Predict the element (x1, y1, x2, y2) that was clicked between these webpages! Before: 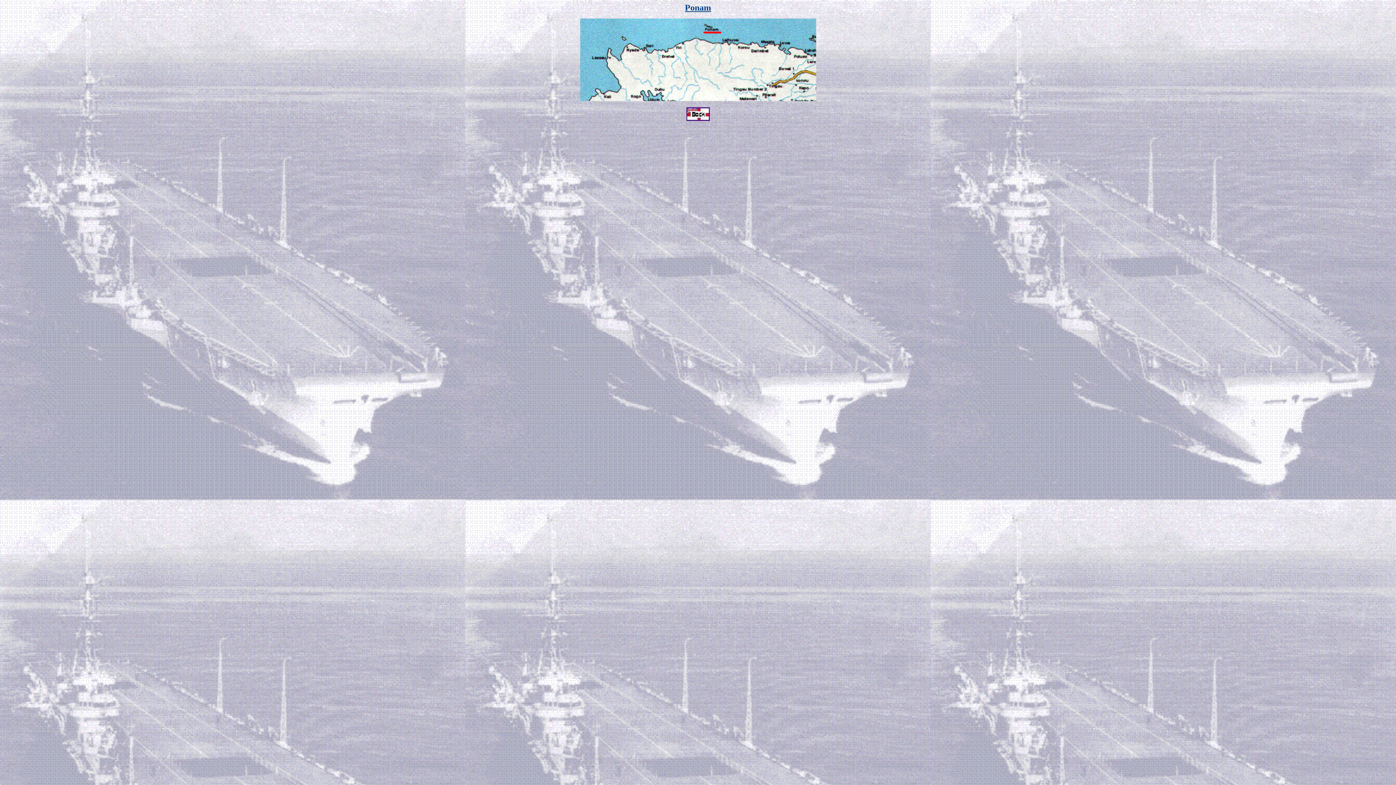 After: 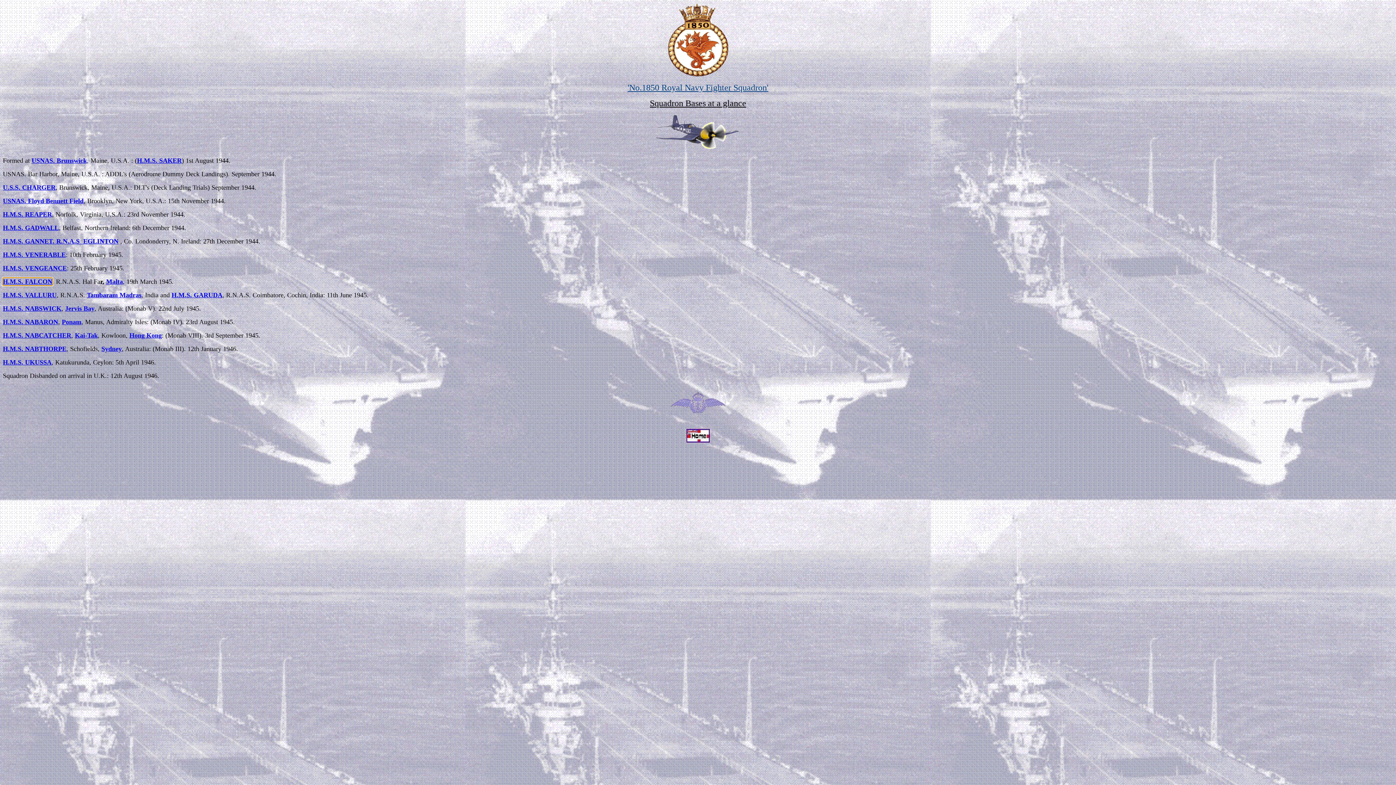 Action: bbox: (686, 116, 710, 122)